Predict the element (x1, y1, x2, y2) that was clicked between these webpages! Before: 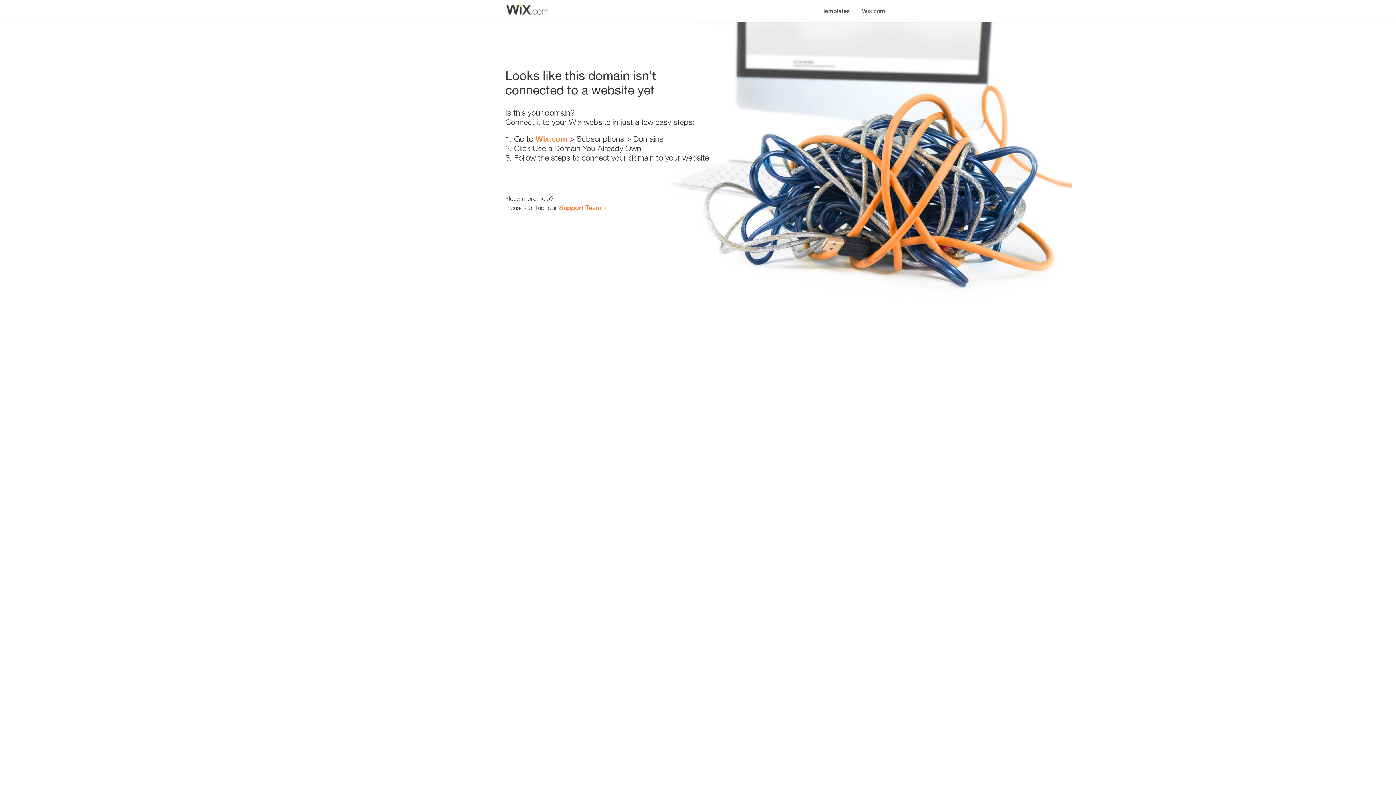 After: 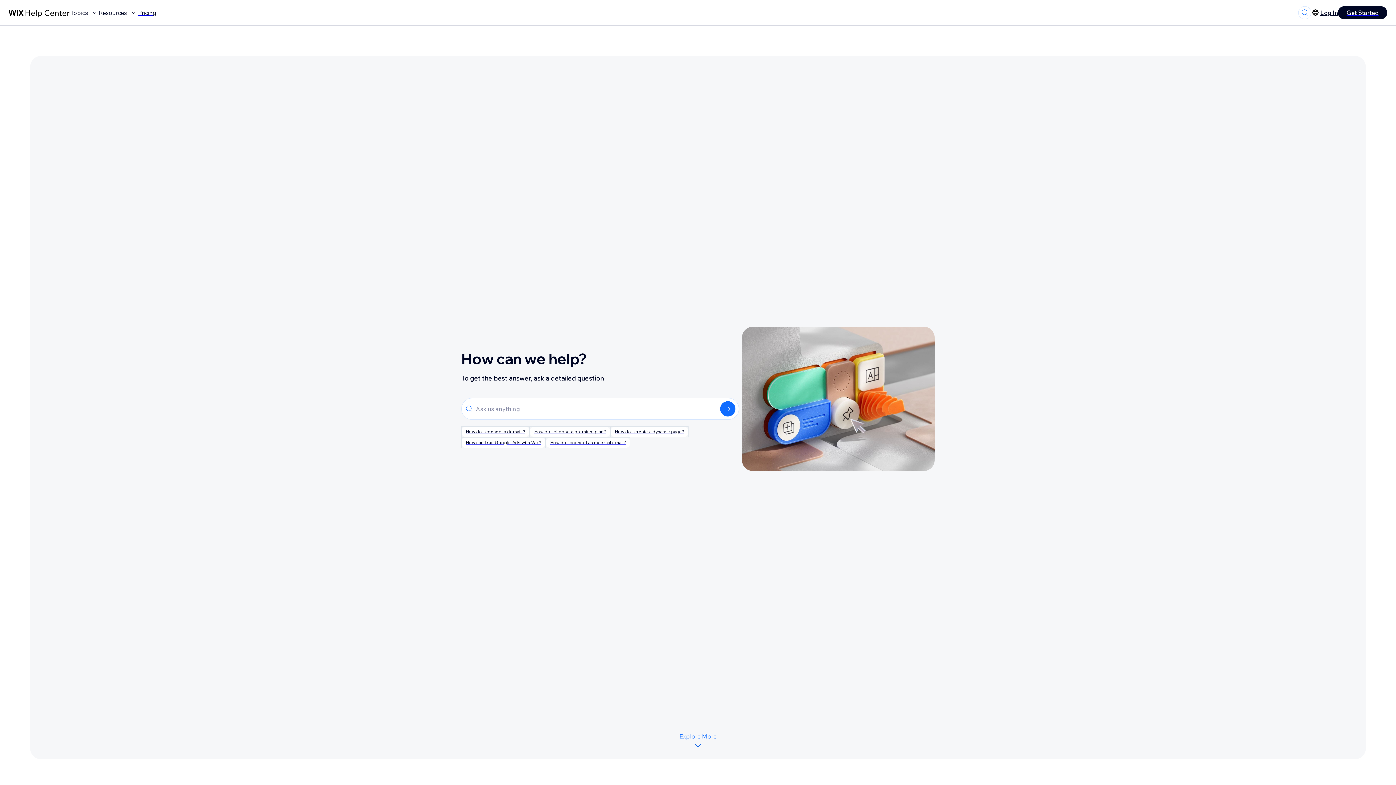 Action: bbox: (559, 203, 601, 211) label: Support Team